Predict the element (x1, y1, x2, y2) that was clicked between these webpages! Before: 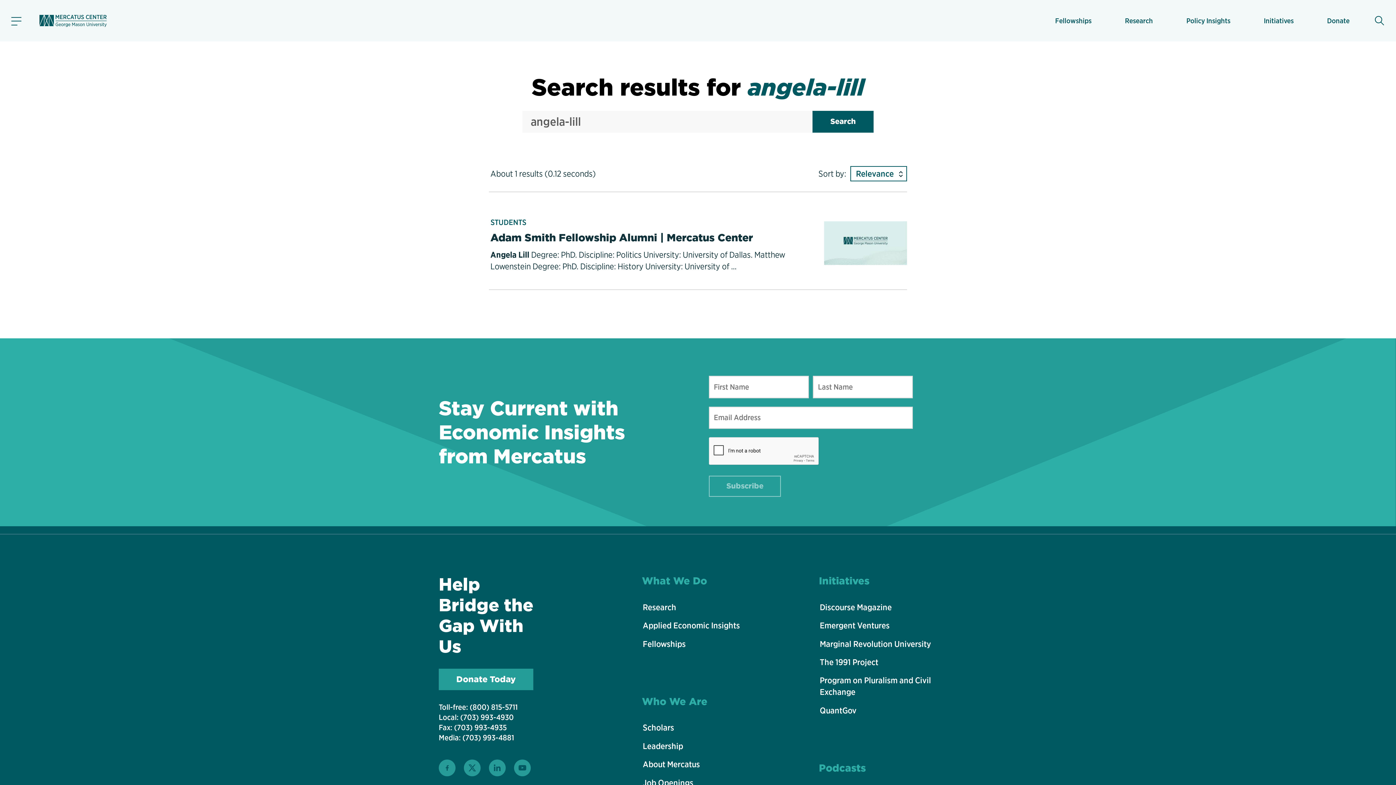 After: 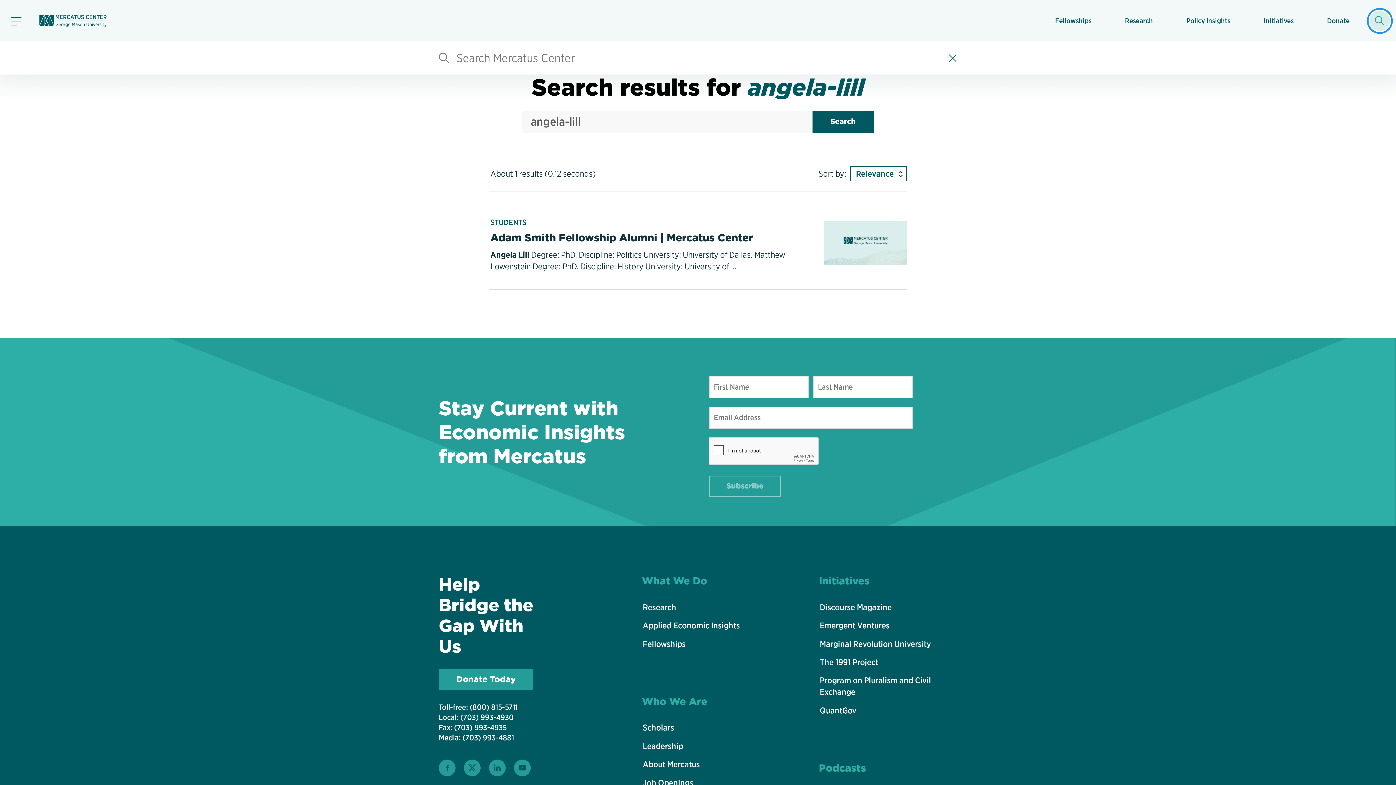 Action: label: Show search bbox: (1370, 10, 1390, 30)